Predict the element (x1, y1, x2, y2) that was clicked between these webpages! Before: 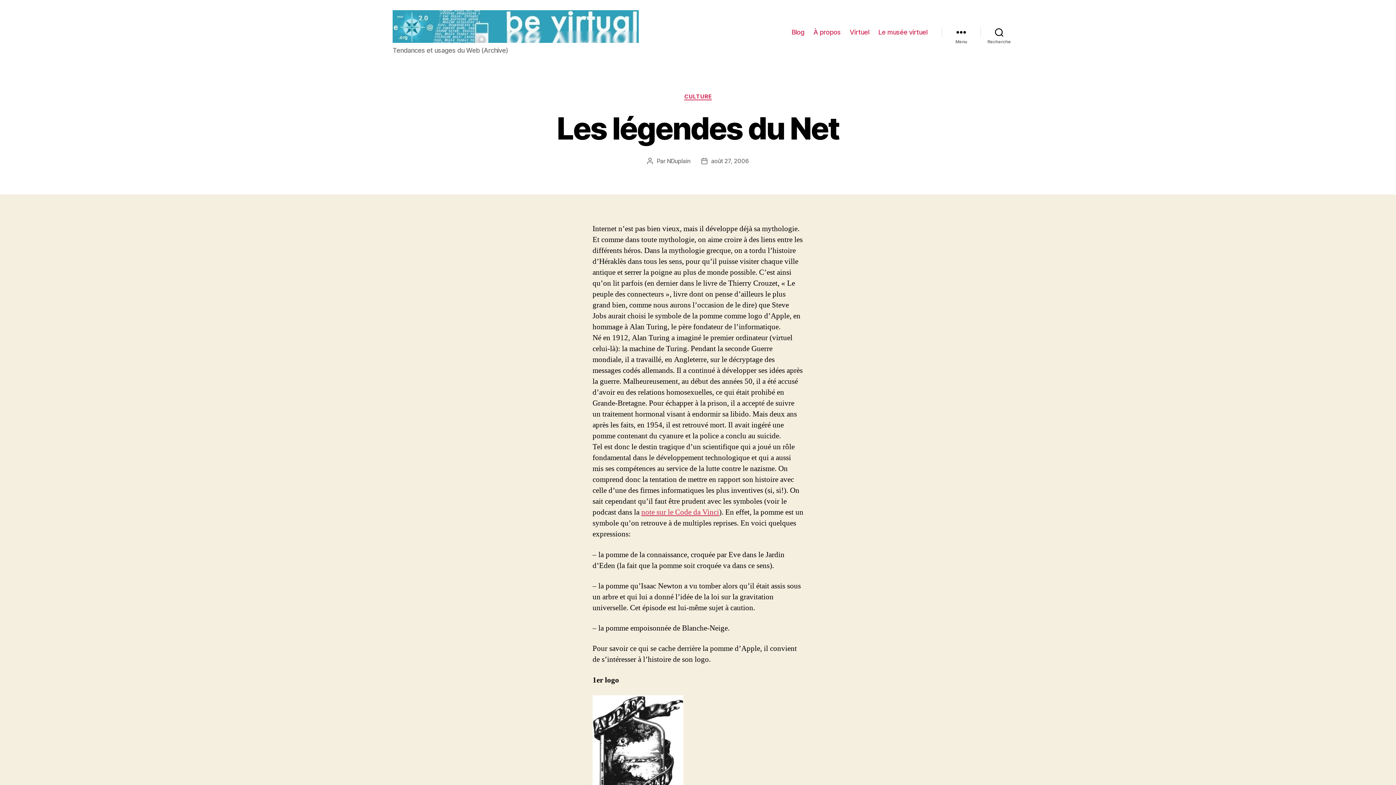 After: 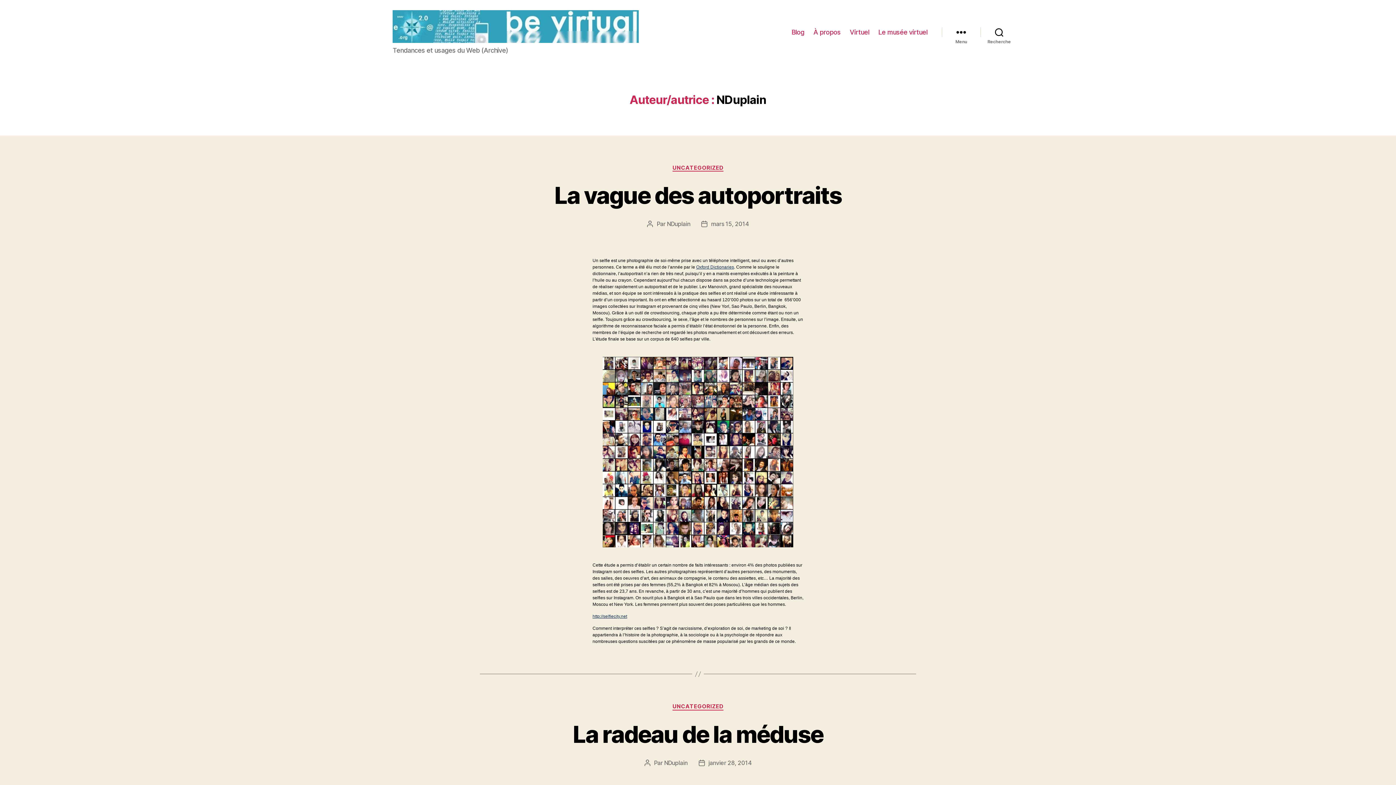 Action: bbox: (667, 157, 690, 164) label: NDuplain